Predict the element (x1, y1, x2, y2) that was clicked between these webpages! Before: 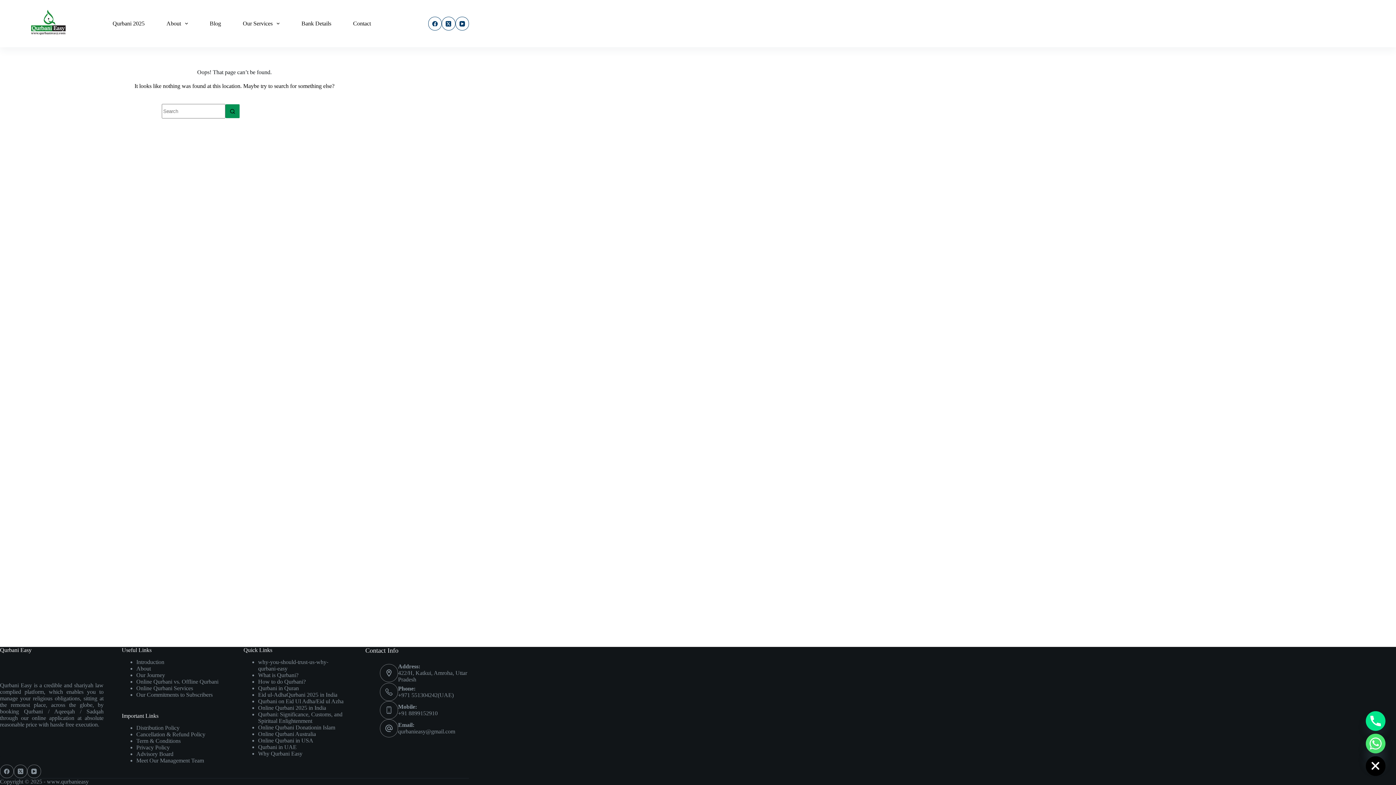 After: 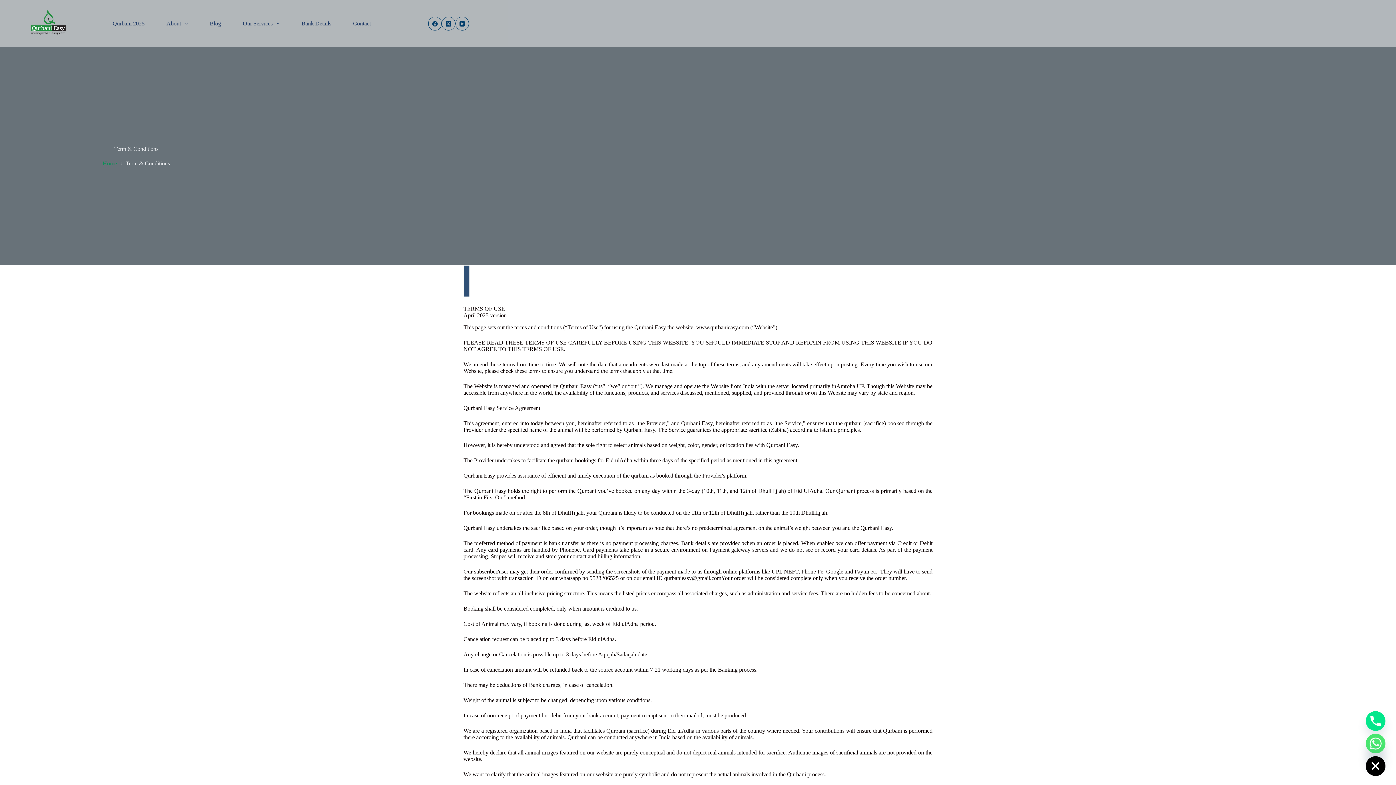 Action: label: Term & Conditions bbox: (136, 738, 180, 744)